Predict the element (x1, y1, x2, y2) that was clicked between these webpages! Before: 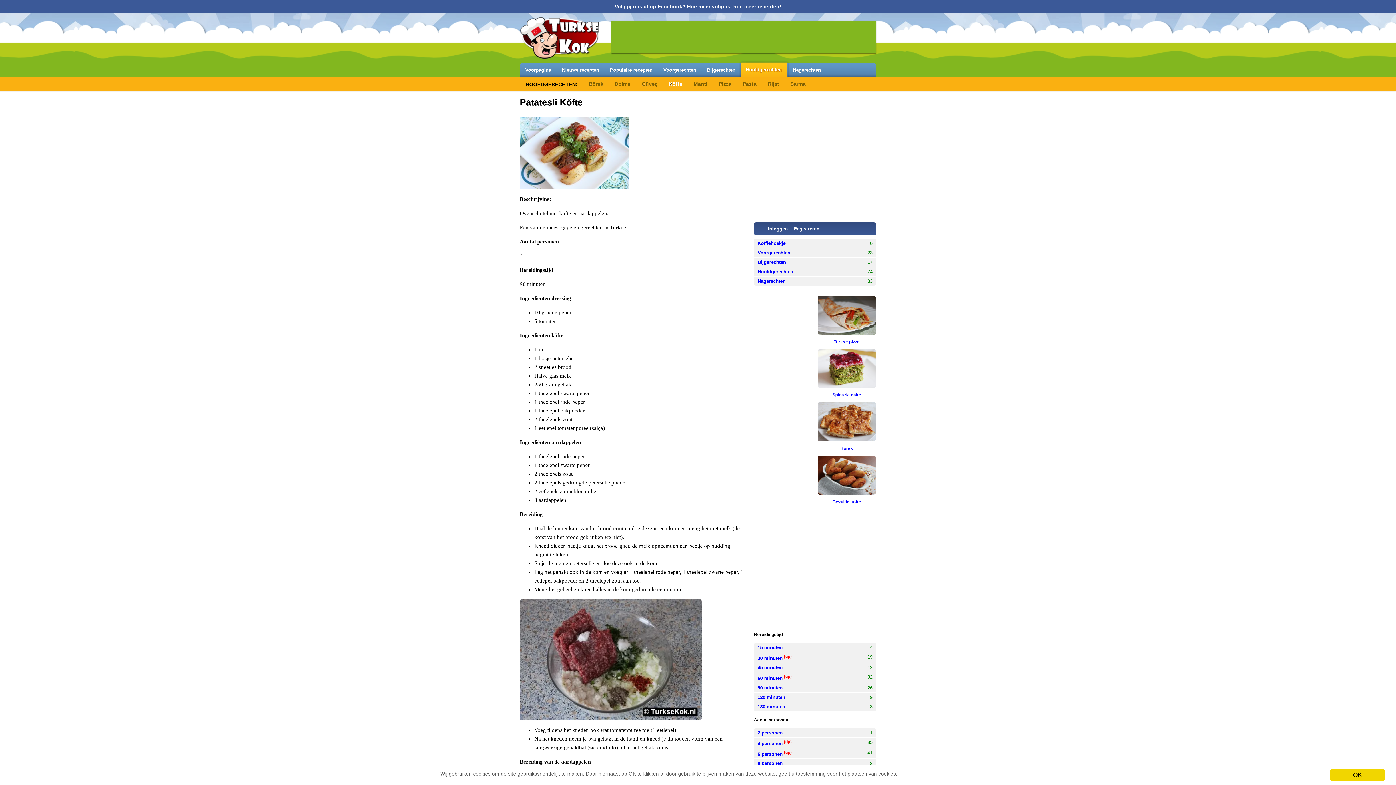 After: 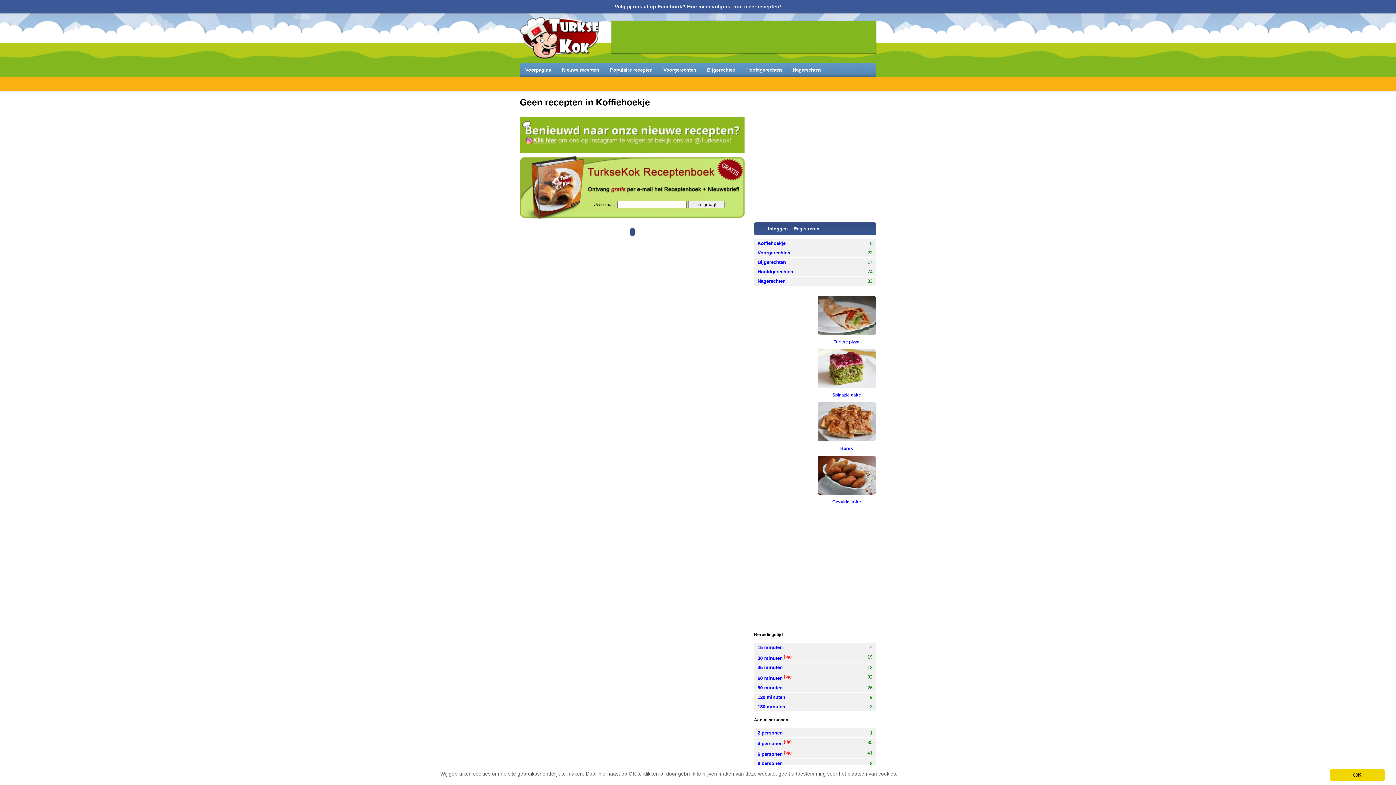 Action: bbox: (757, 240, 785, 246) label: Koffiehoekje